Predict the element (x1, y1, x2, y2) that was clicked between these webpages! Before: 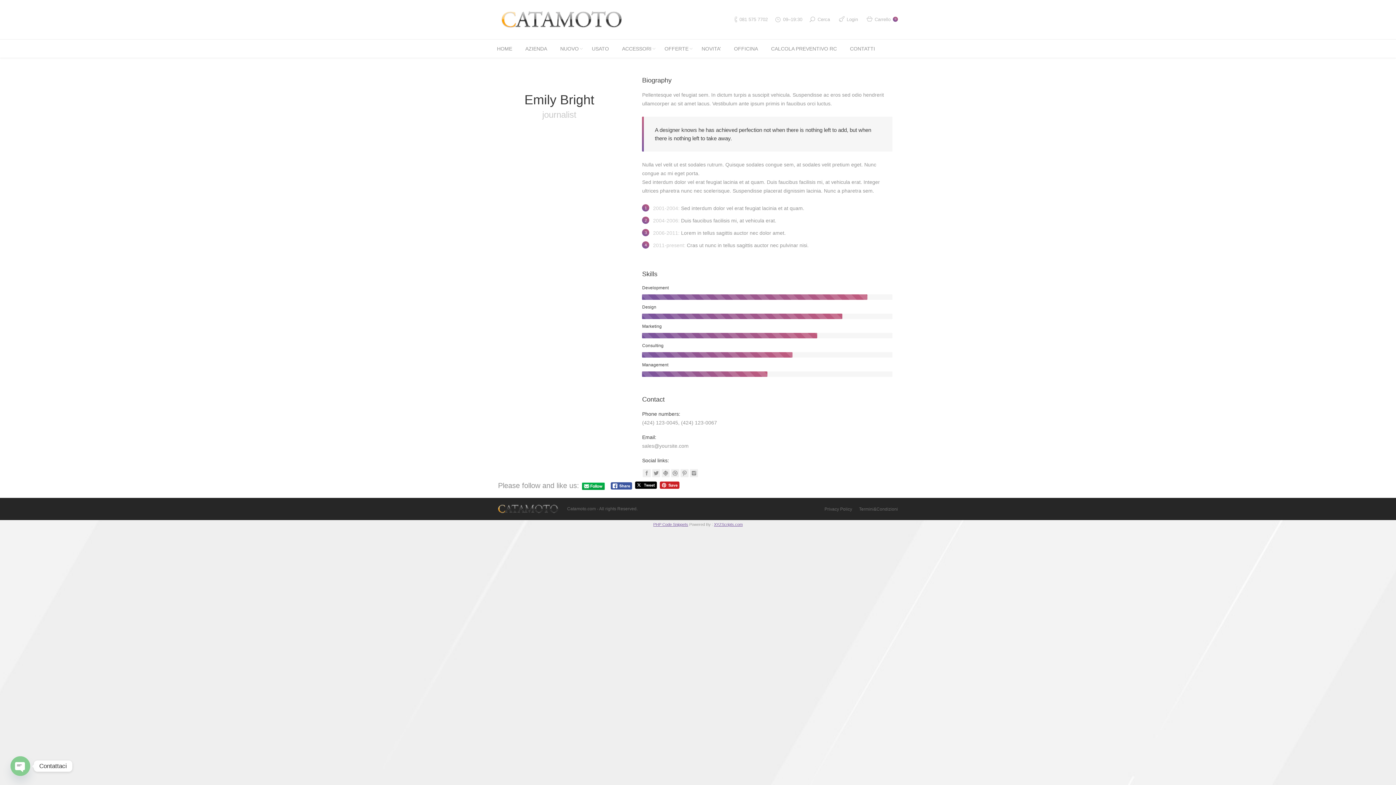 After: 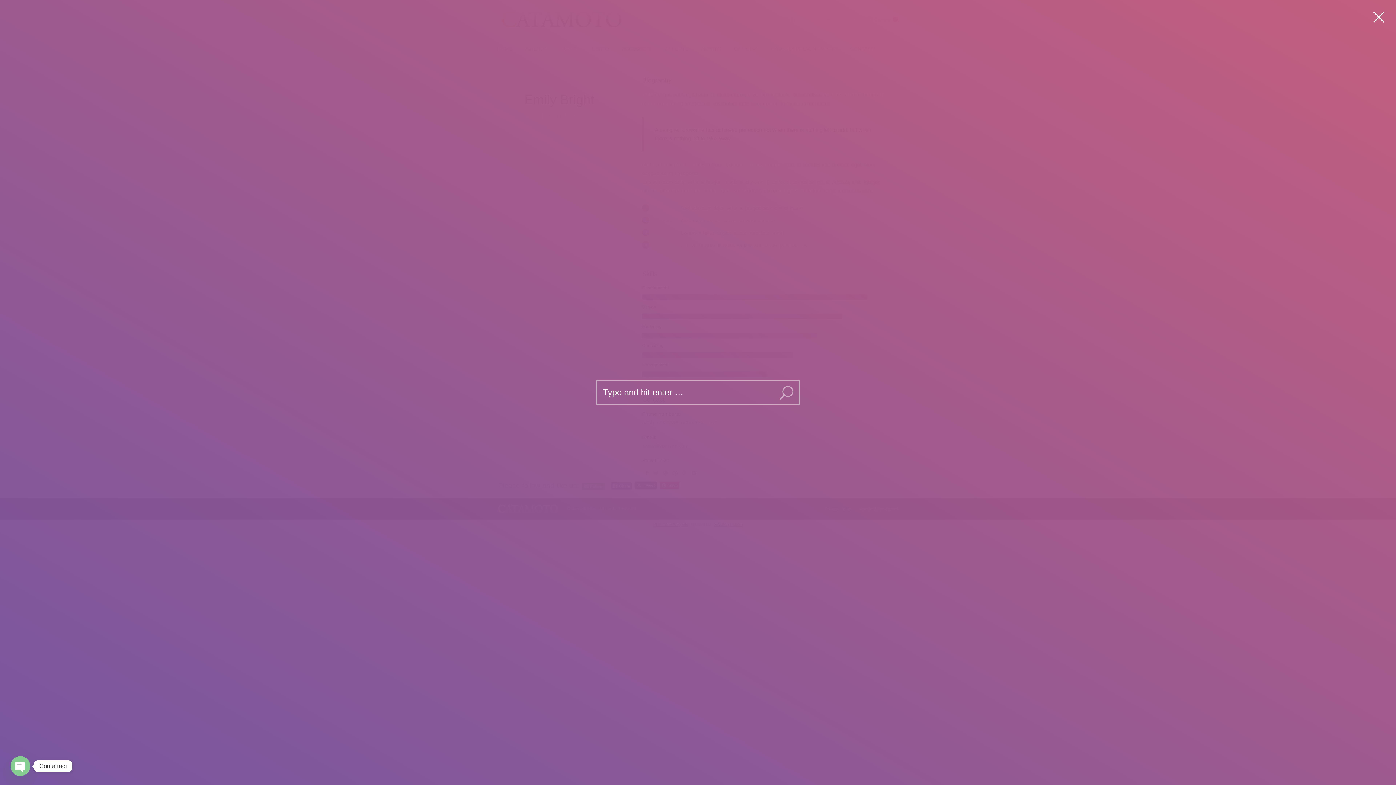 Action: label: Cerca bbox: (809, 16, 830, 22)